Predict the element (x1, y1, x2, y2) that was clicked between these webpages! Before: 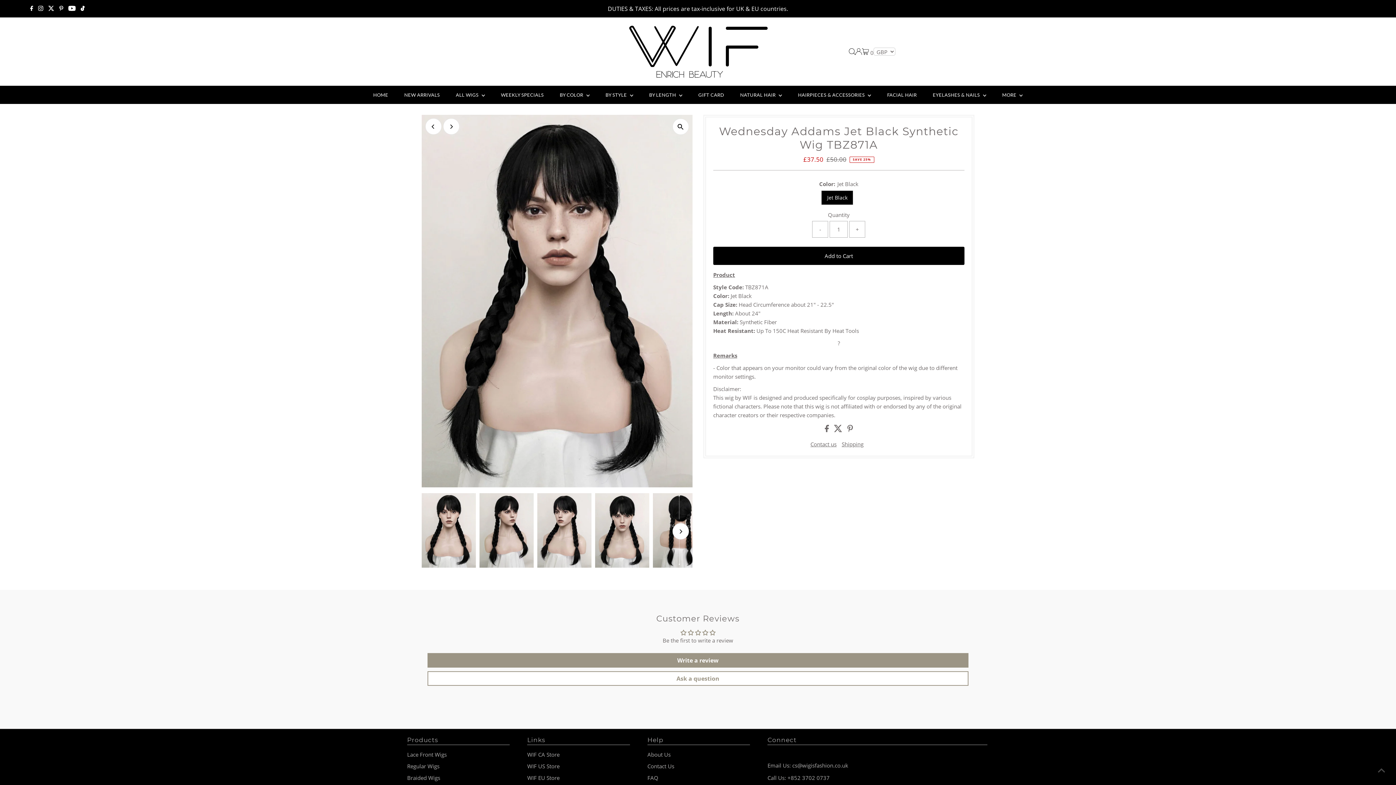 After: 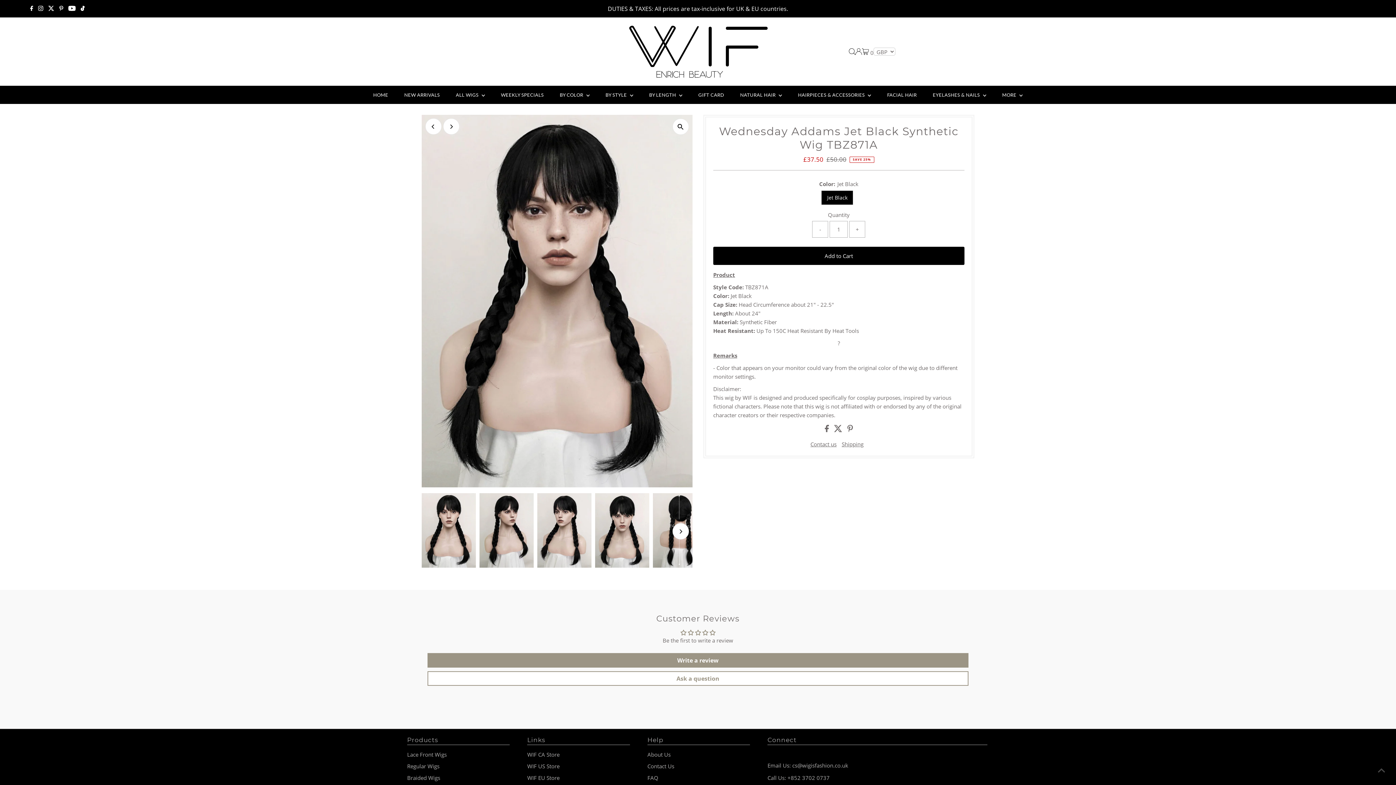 Action: bbox: (834, 426, 843, 433) label:  